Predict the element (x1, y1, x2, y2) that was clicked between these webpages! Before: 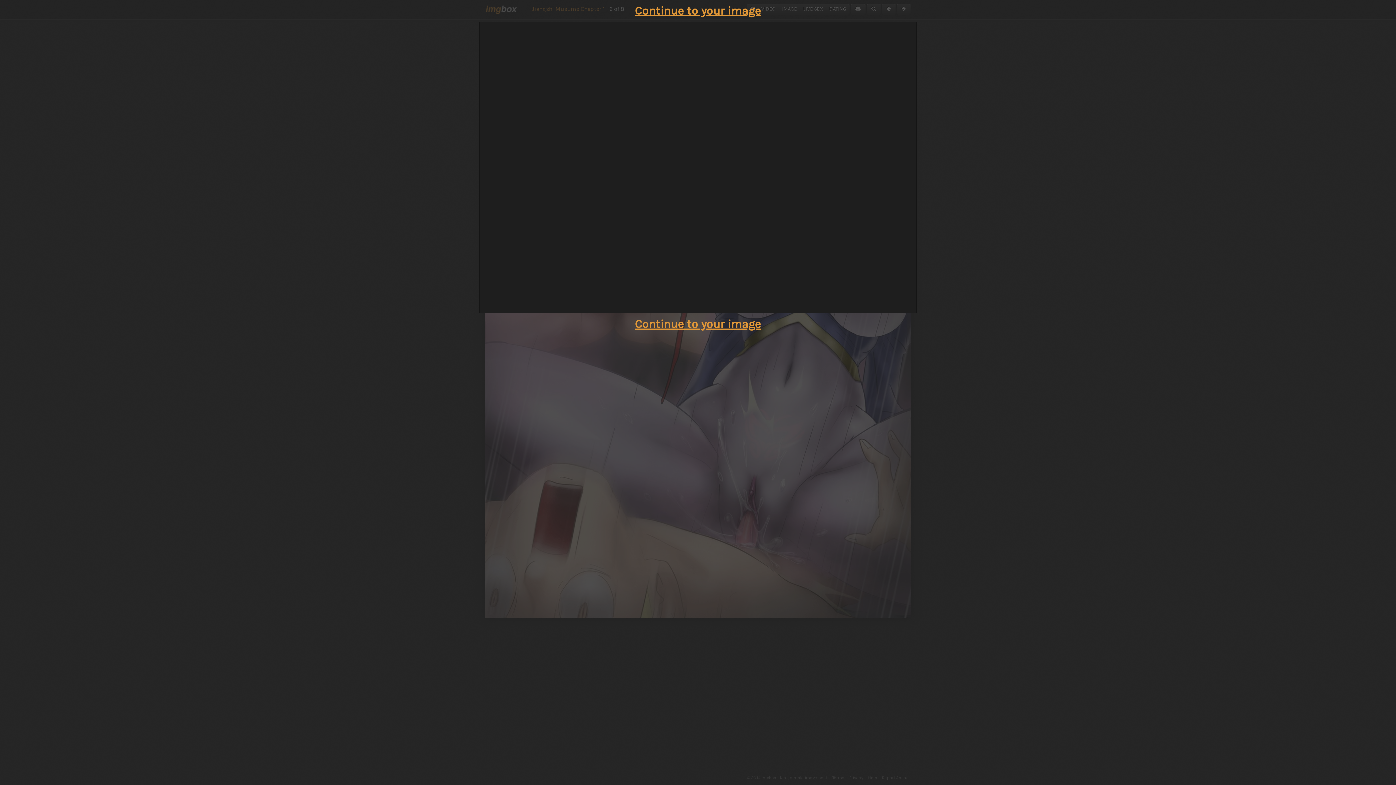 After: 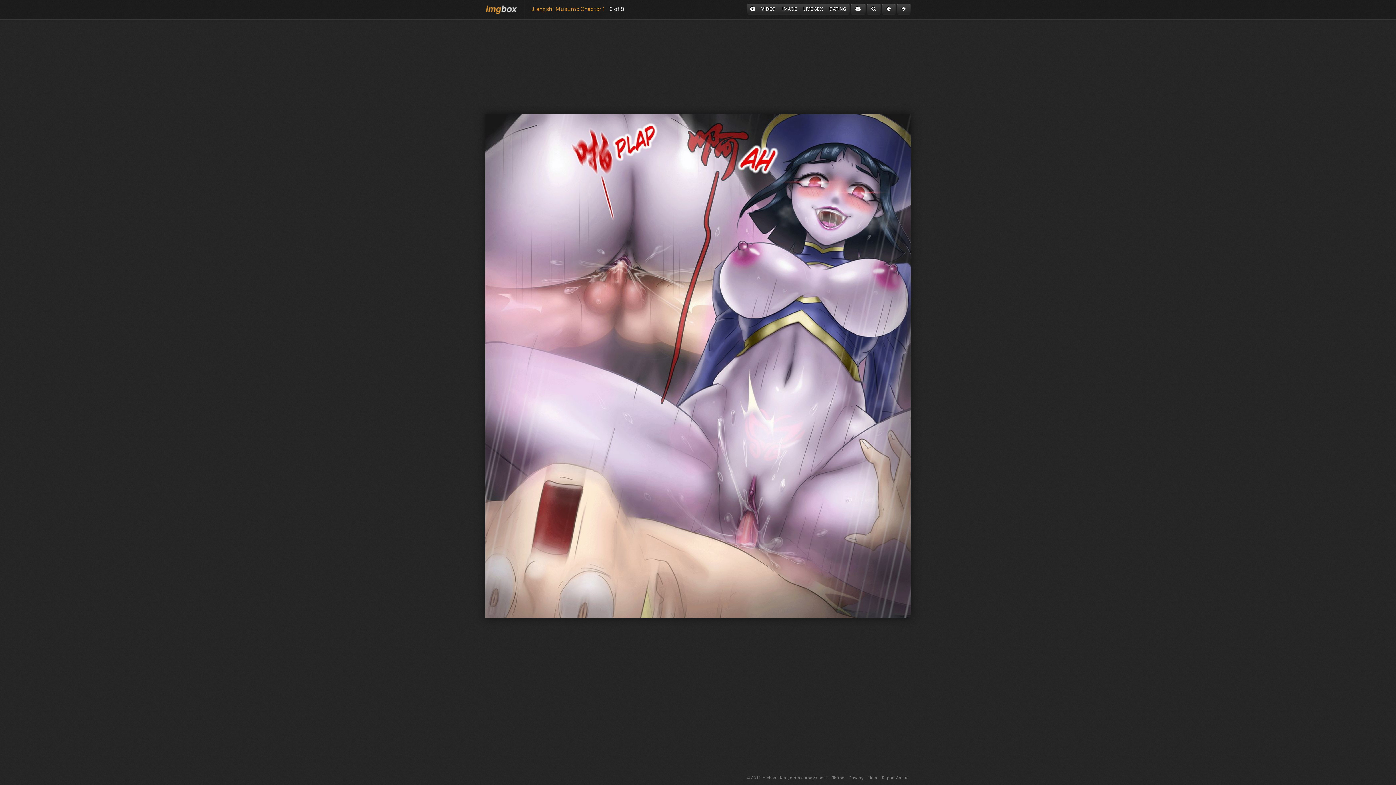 Action: label: Continue to your image bbox: (635, 4, 761, 17)